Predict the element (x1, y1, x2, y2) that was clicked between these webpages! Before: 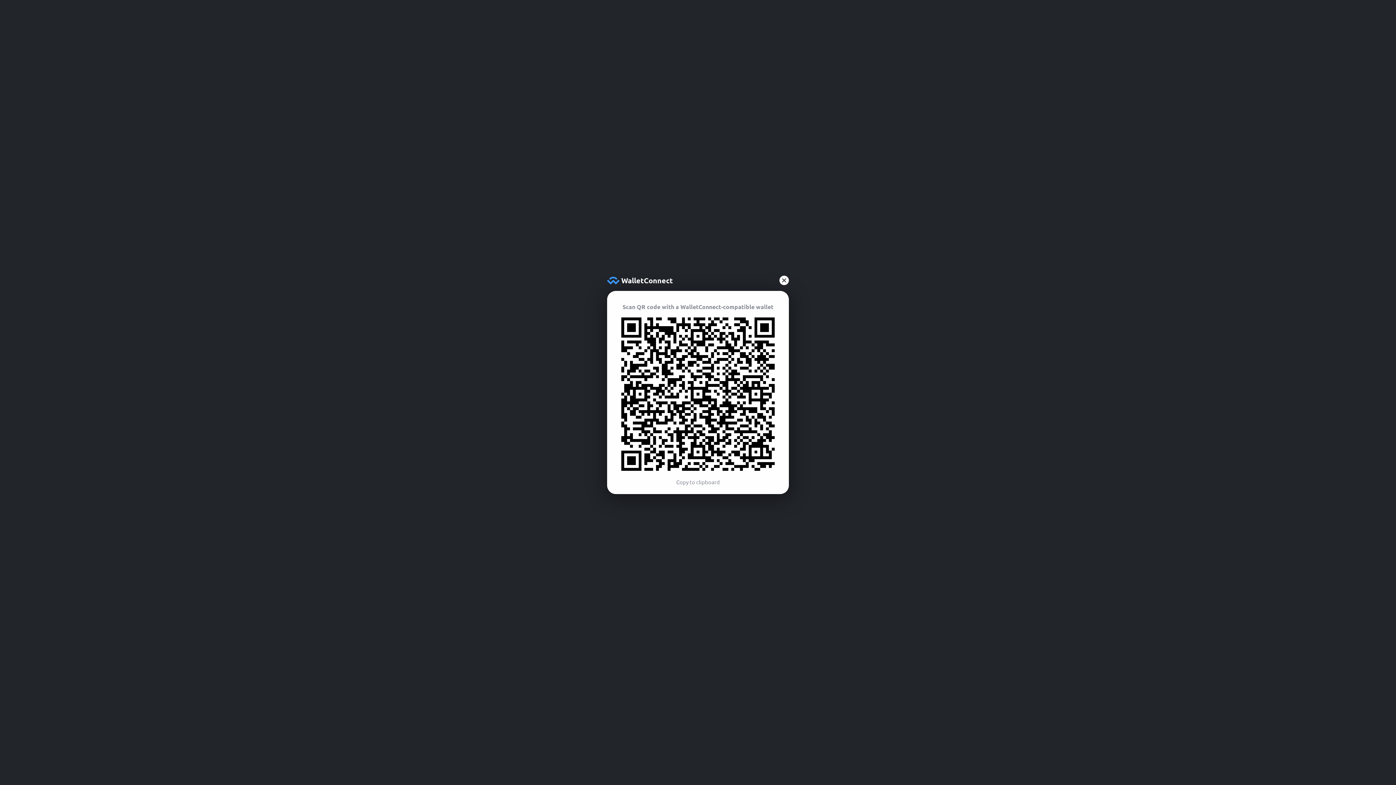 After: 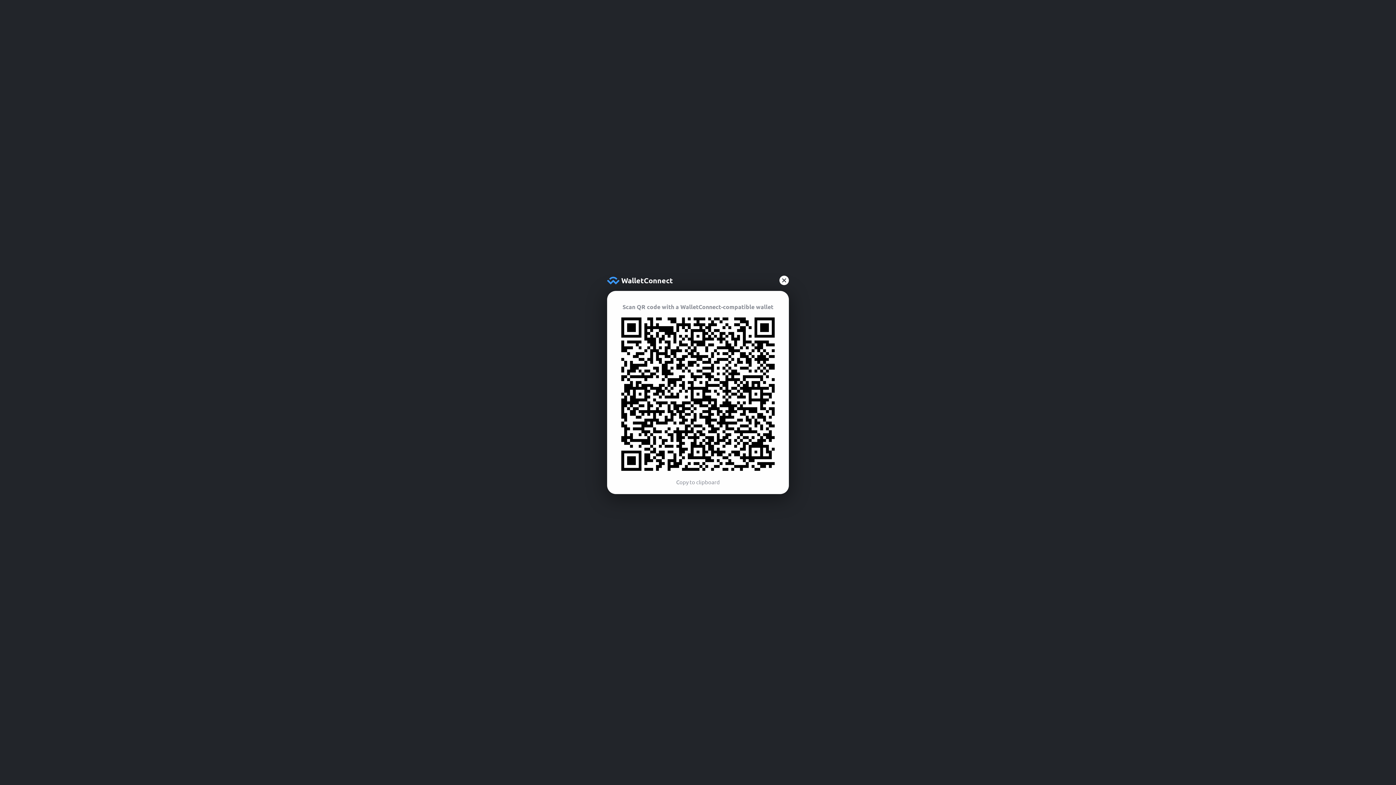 Action: label: Copy to clipboard bbox: (676, 478, 720, 486)